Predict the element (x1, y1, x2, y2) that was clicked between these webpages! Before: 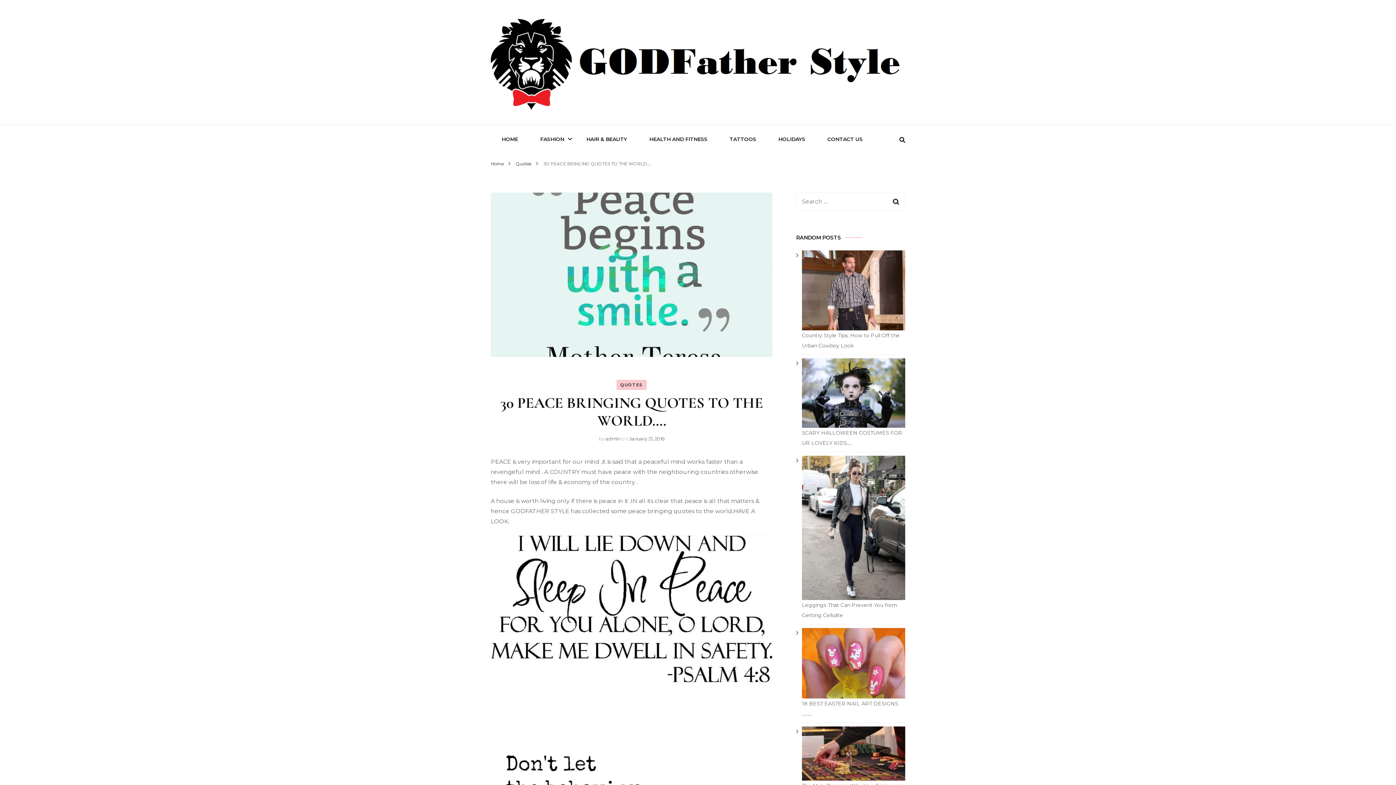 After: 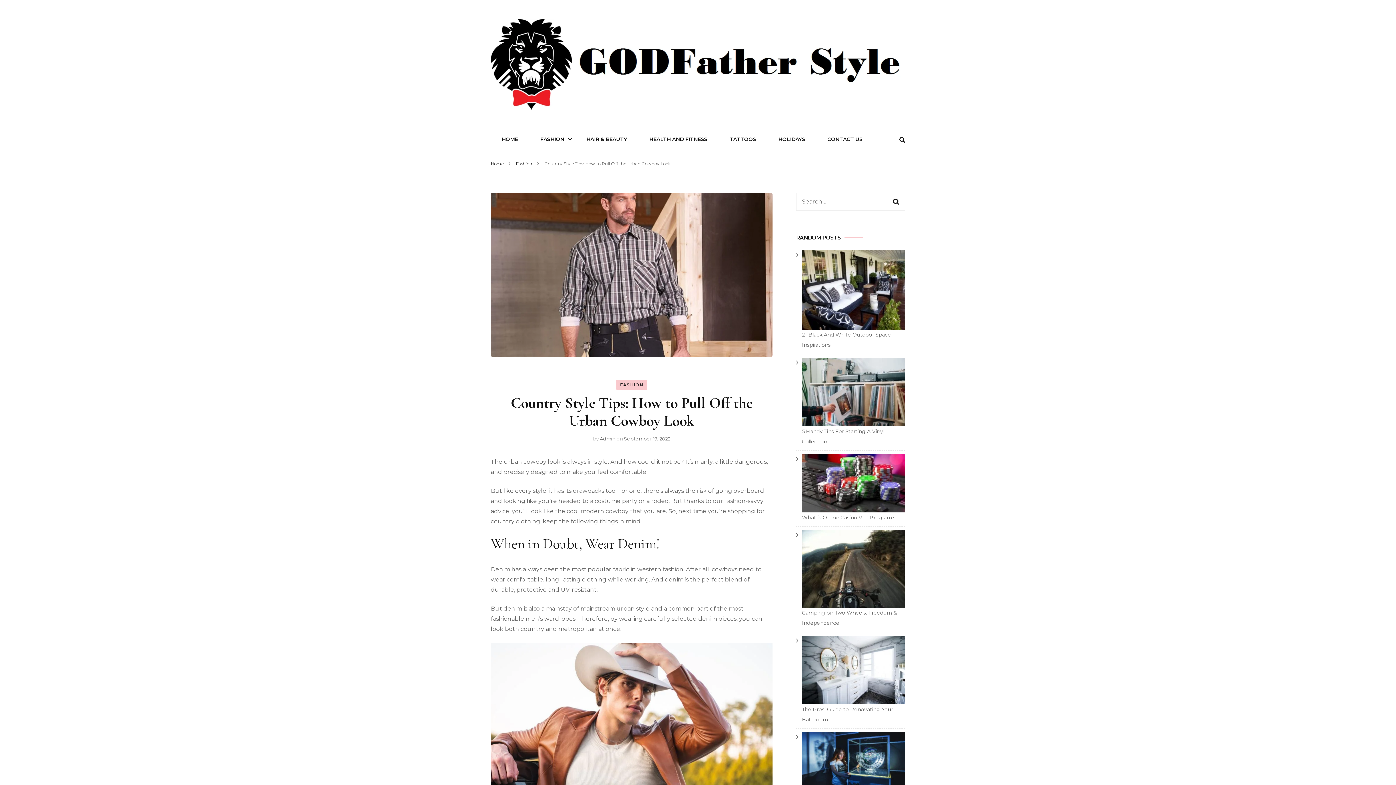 Action: bbox: (802, 250, 905, 330)